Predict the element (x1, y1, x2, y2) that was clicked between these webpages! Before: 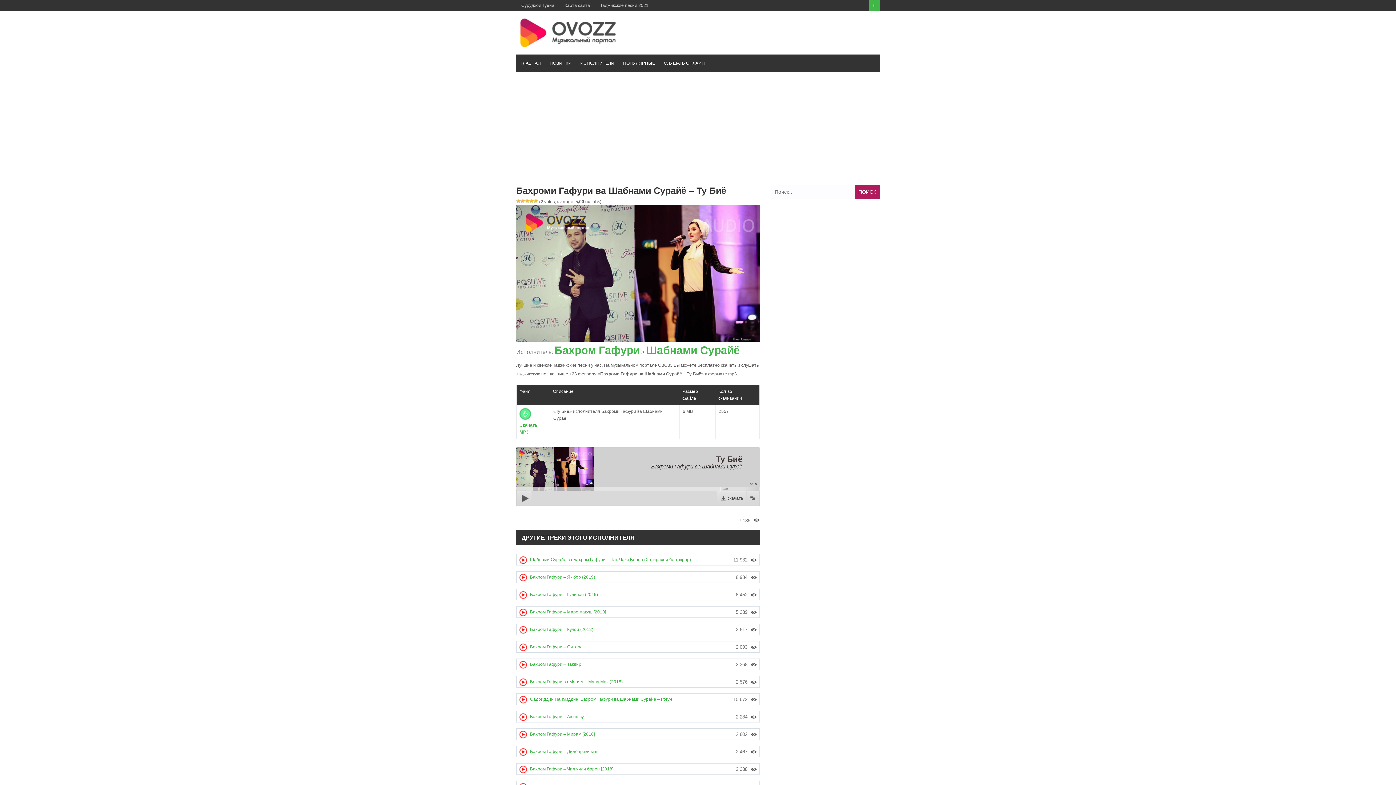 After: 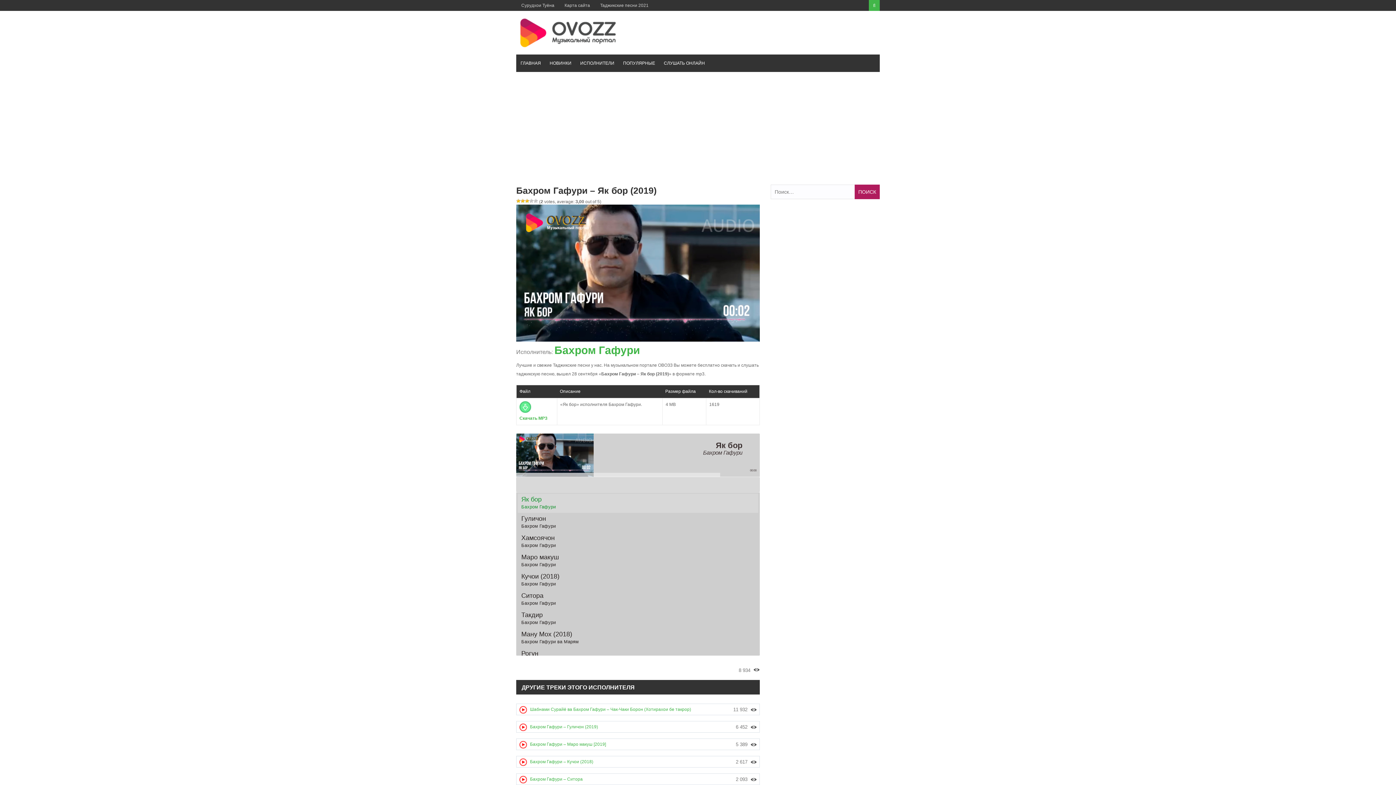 Action: bbox: (530, 574, 595, 579) label: Бахром Гафури – Як бор (2019)